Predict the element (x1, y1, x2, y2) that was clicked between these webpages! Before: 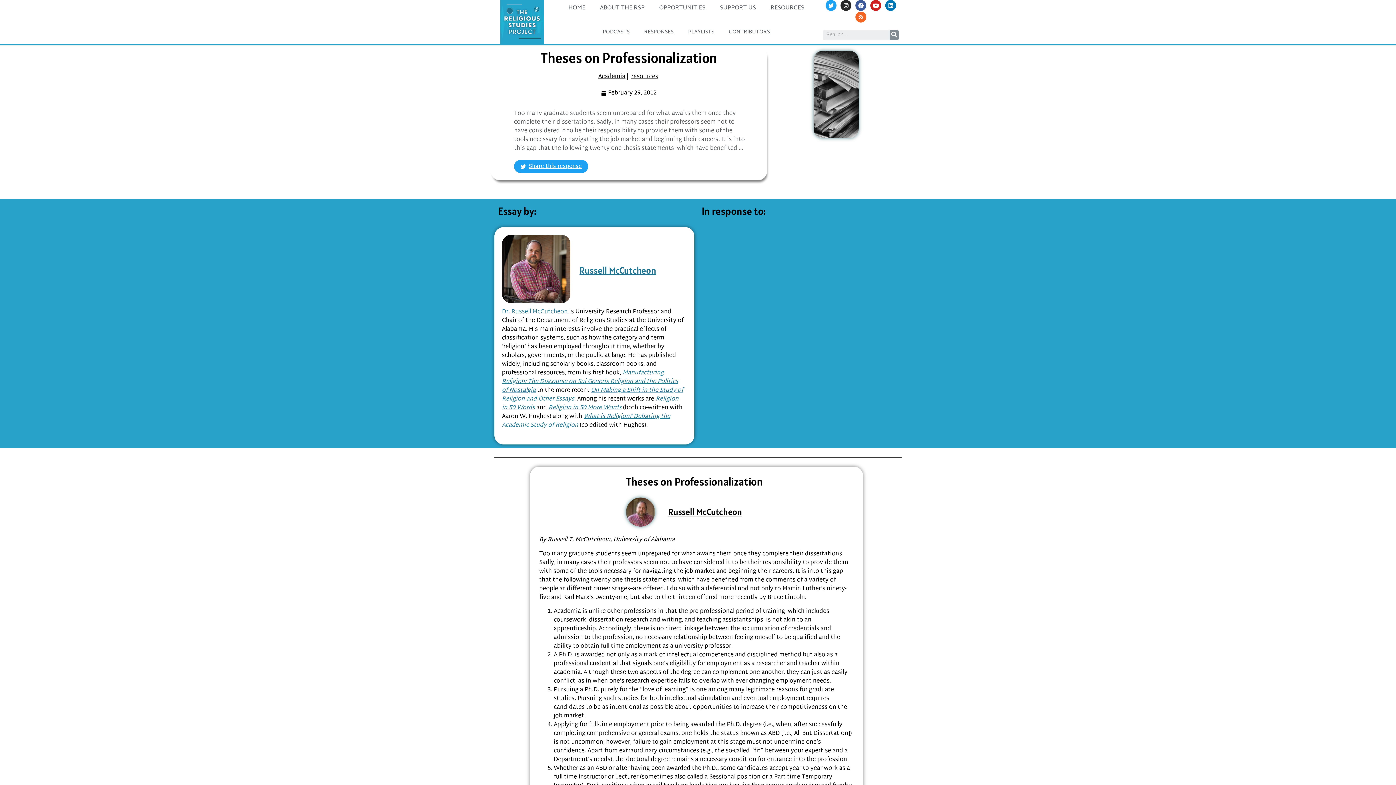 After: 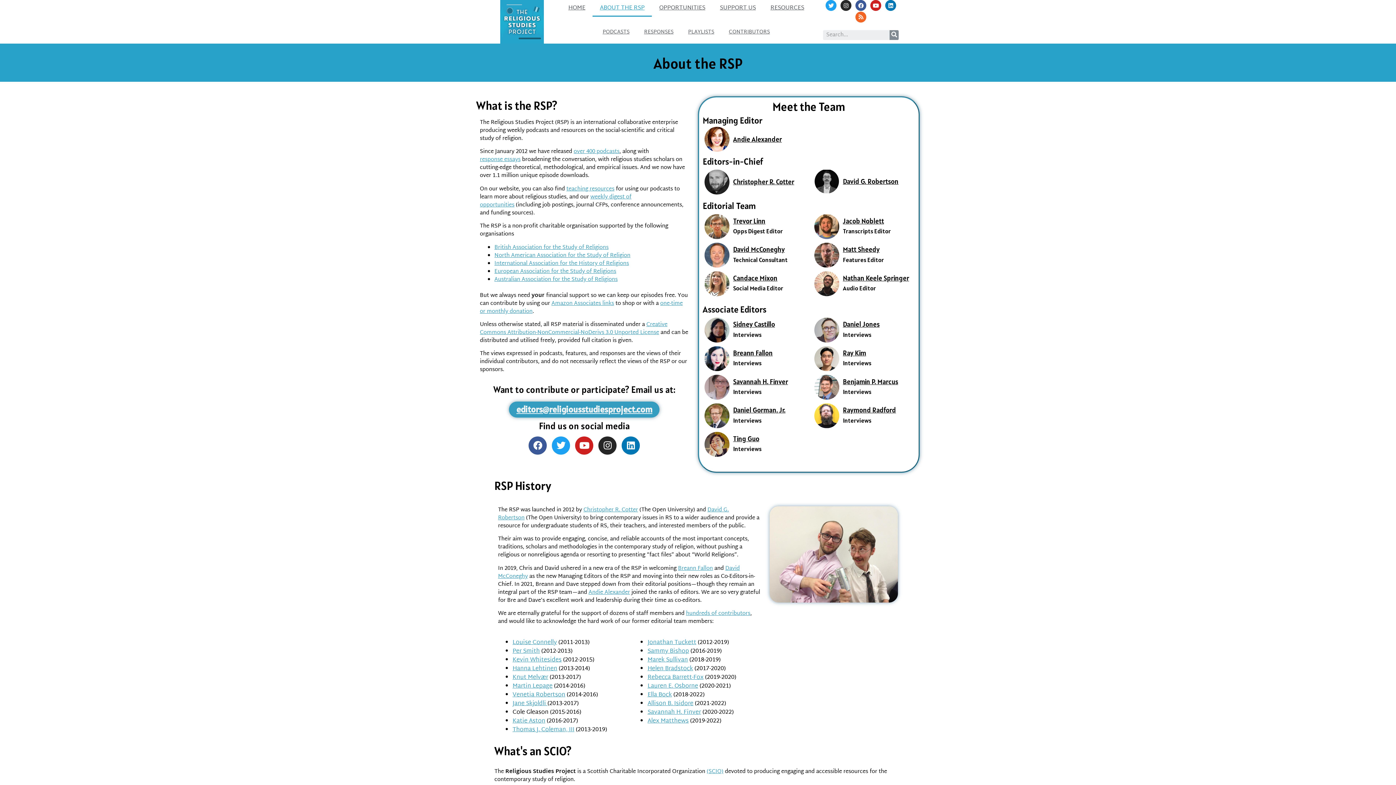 Action: bbox: (592, 0, 652, 16) label: ABOUT THE RSP